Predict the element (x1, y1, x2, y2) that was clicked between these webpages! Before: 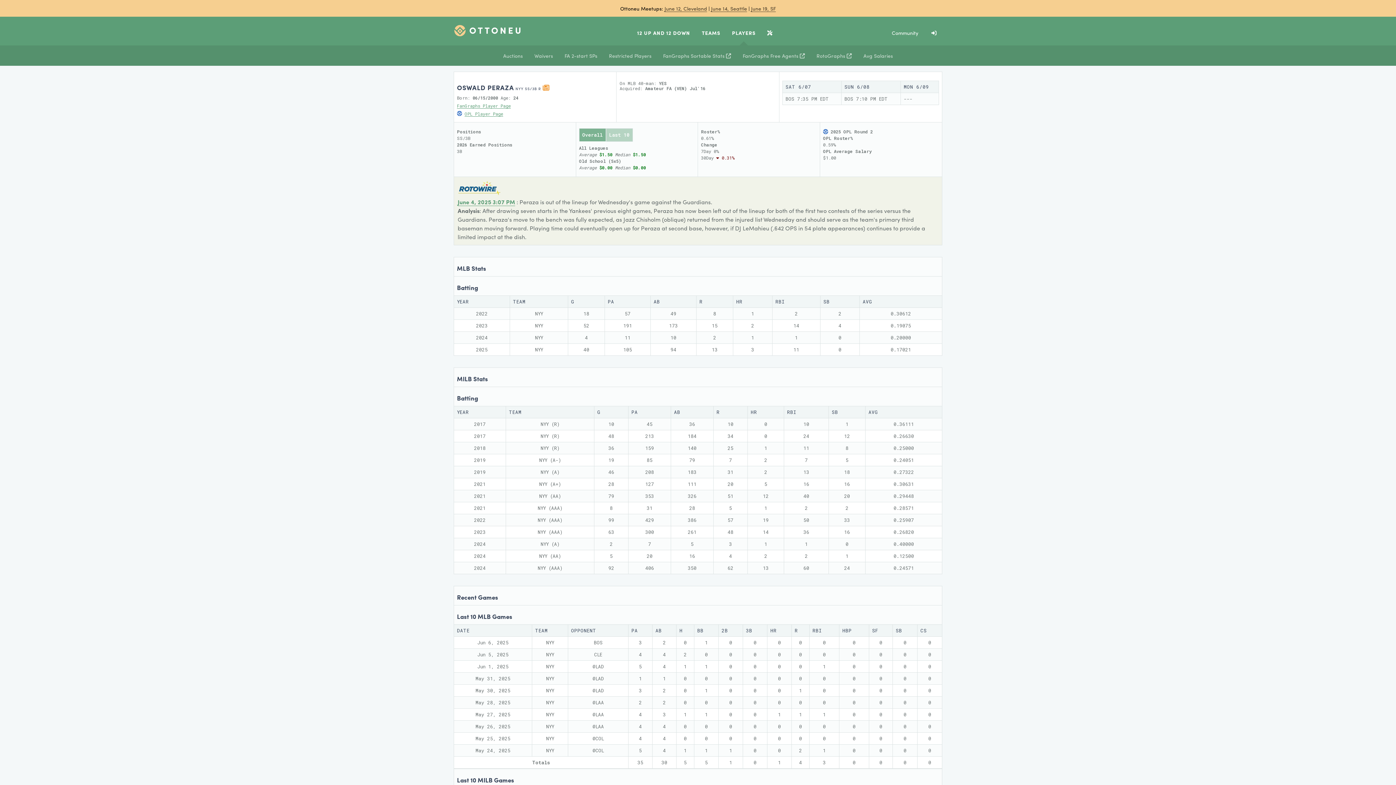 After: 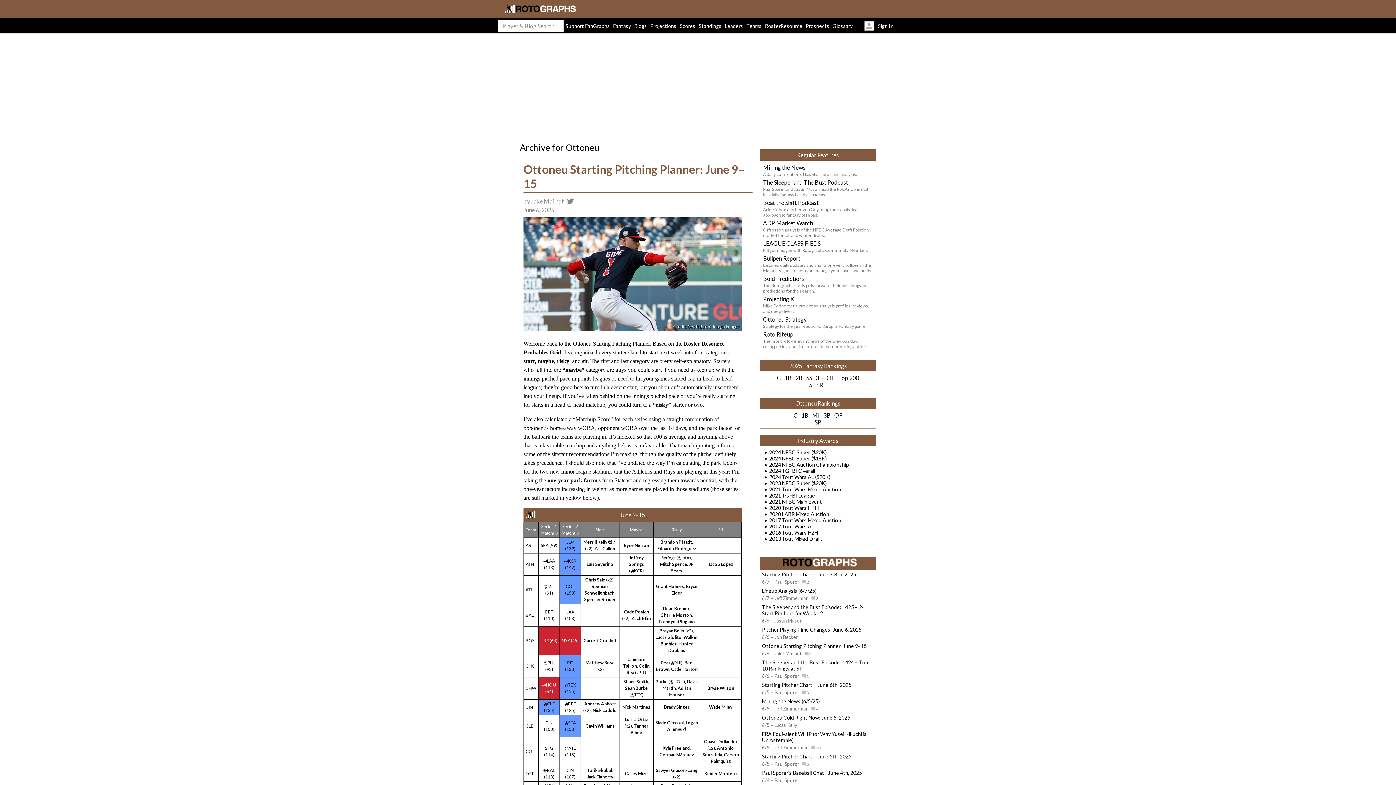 Action: bbox: (810, 45, 857, 65) label: RotoGraphs 